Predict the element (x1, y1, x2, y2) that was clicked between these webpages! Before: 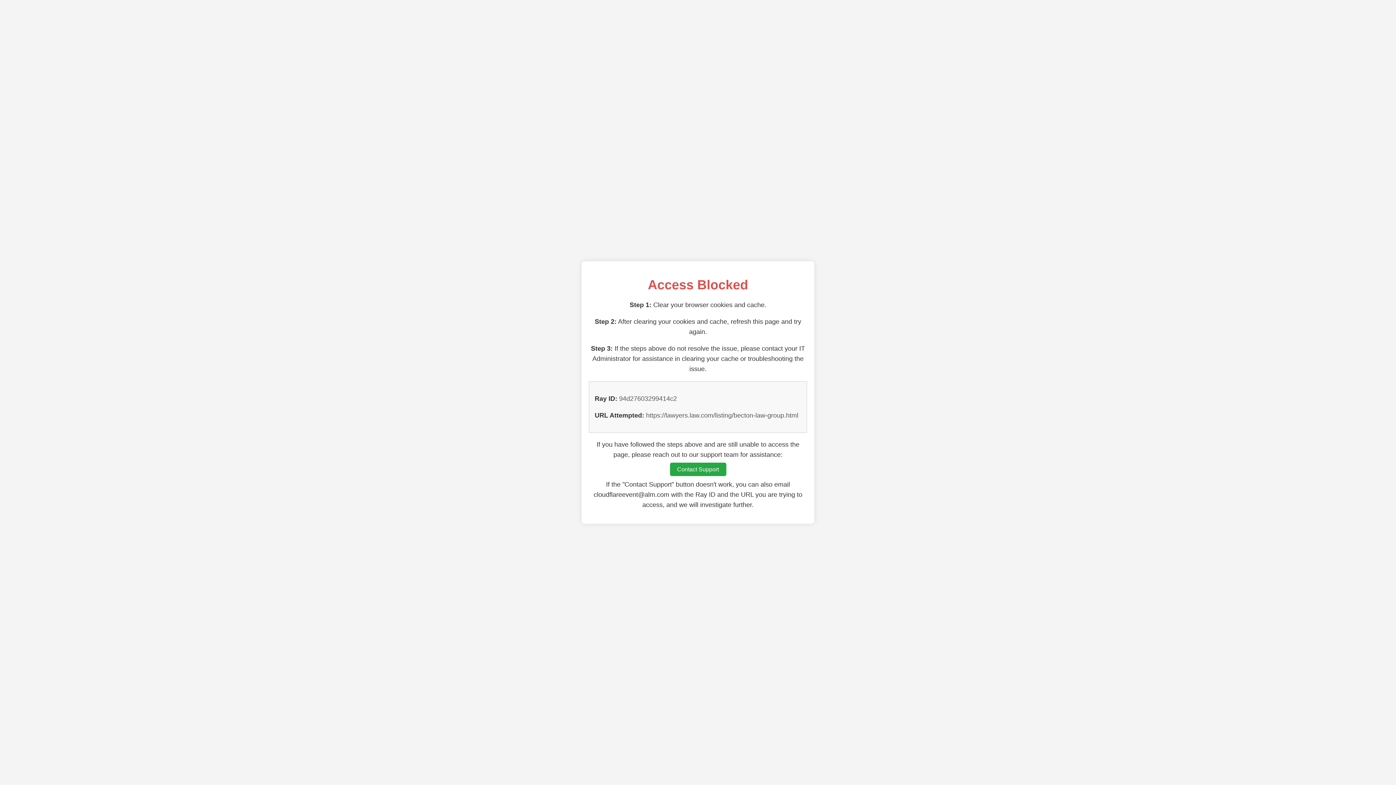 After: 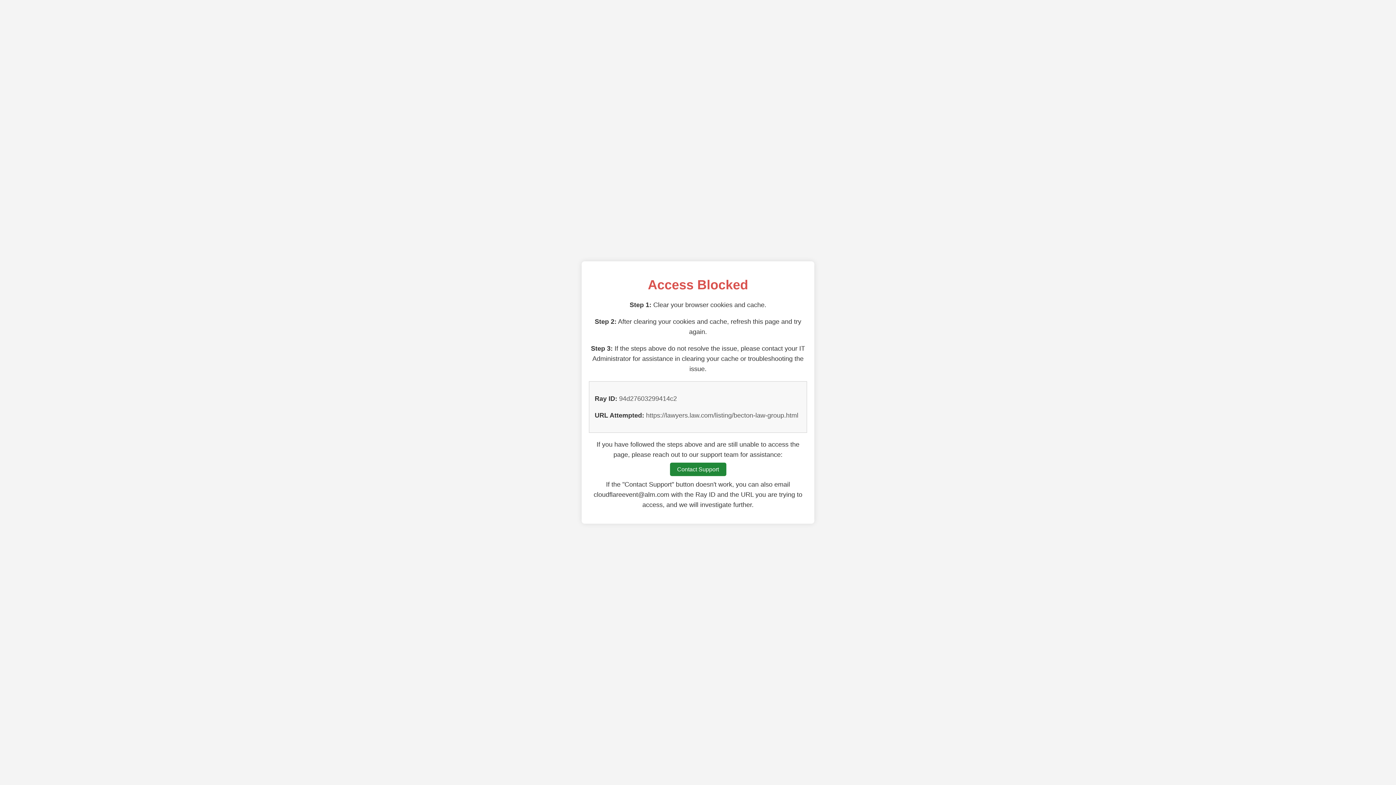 Action: label: Contact Support bbox: (670, 462, 726, 476)